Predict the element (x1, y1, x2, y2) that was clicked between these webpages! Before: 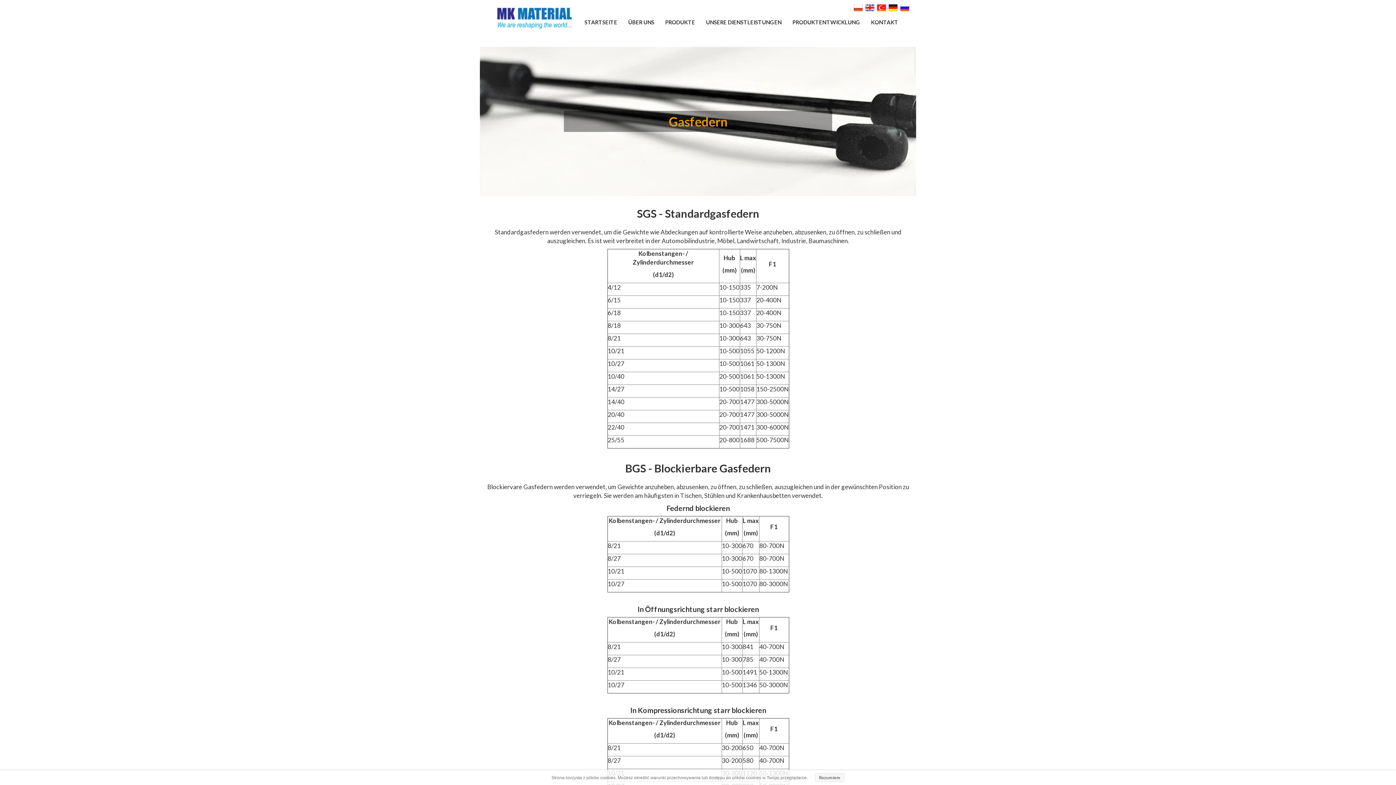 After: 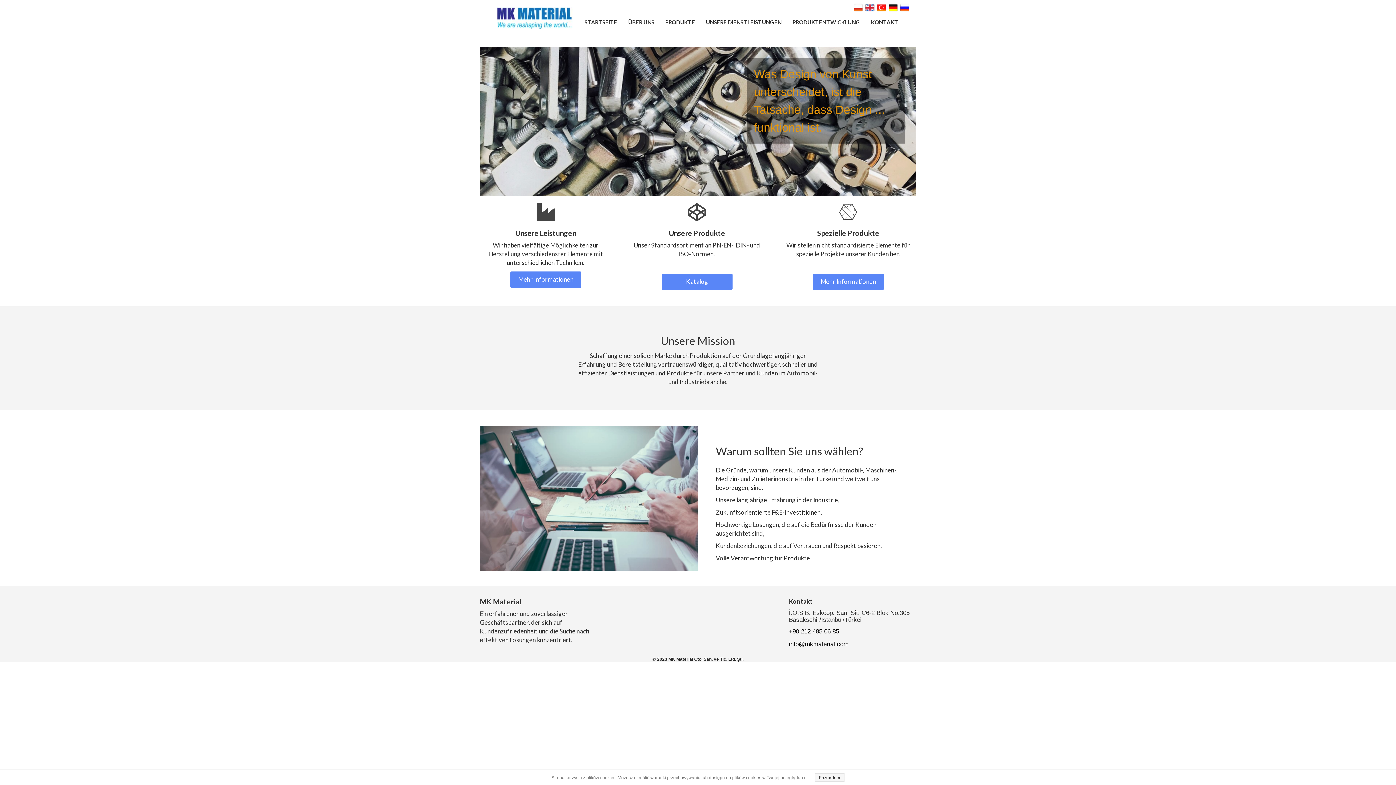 Action: bbox: (581, 16, 621, 29) label: STARTSEITE